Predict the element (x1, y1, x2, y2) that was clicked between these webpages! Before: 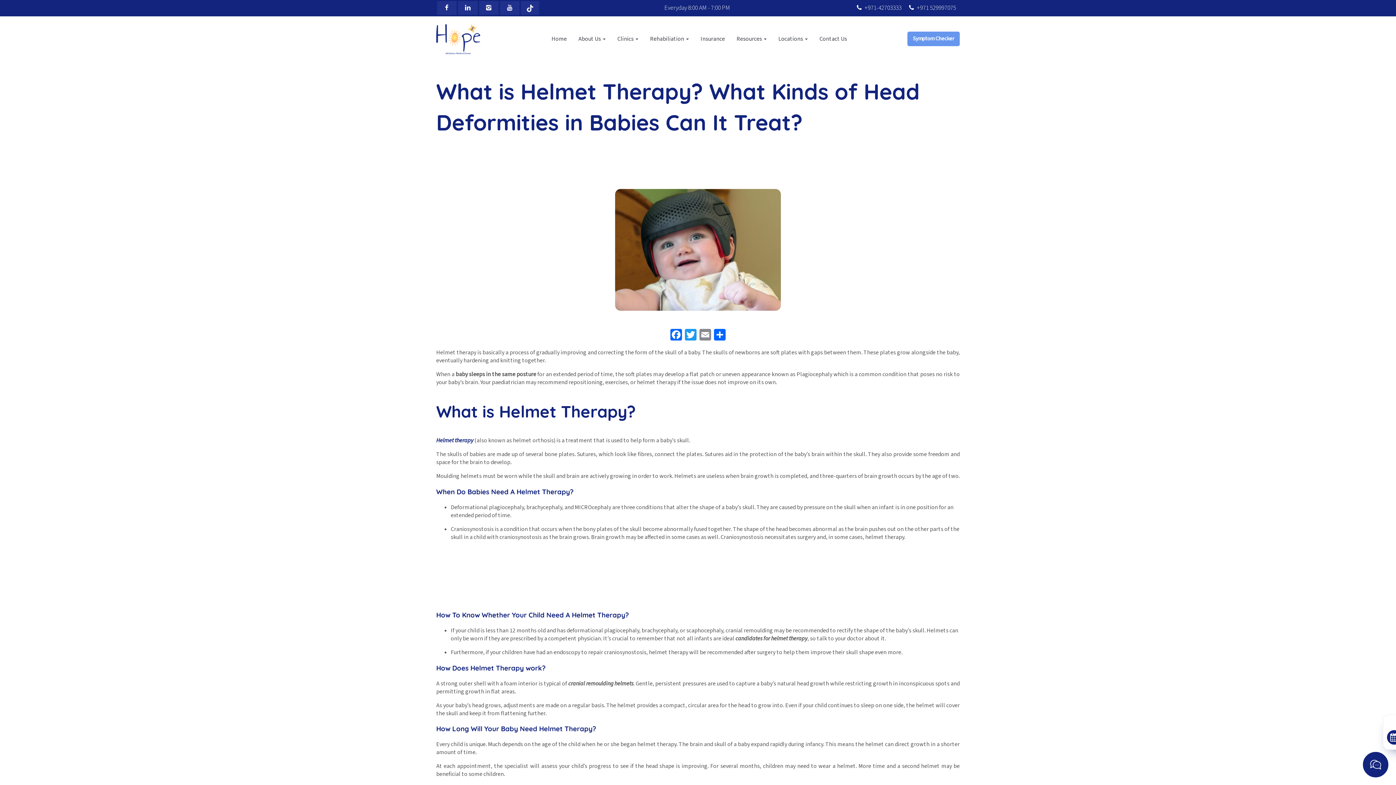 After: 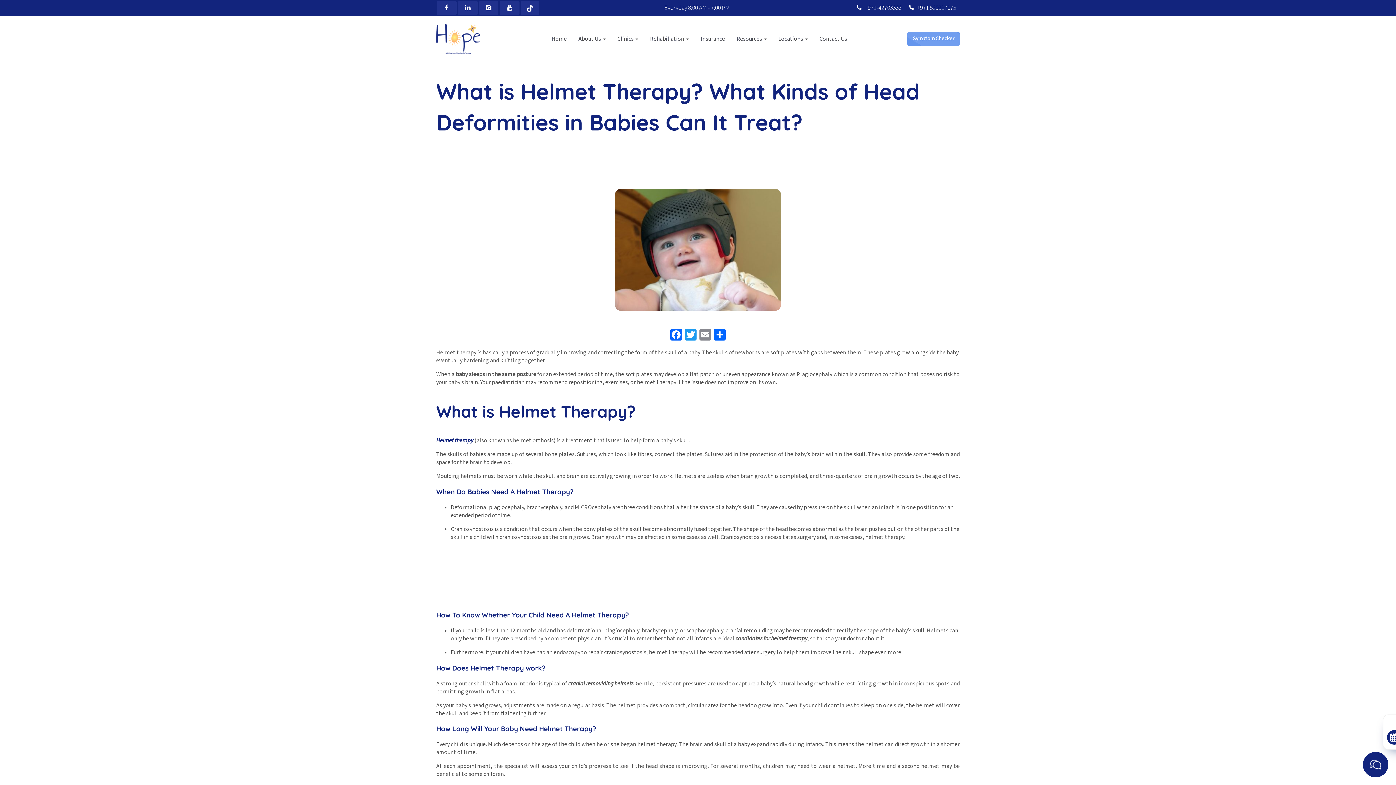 Action: bbox: (521, 1, 539, 14)